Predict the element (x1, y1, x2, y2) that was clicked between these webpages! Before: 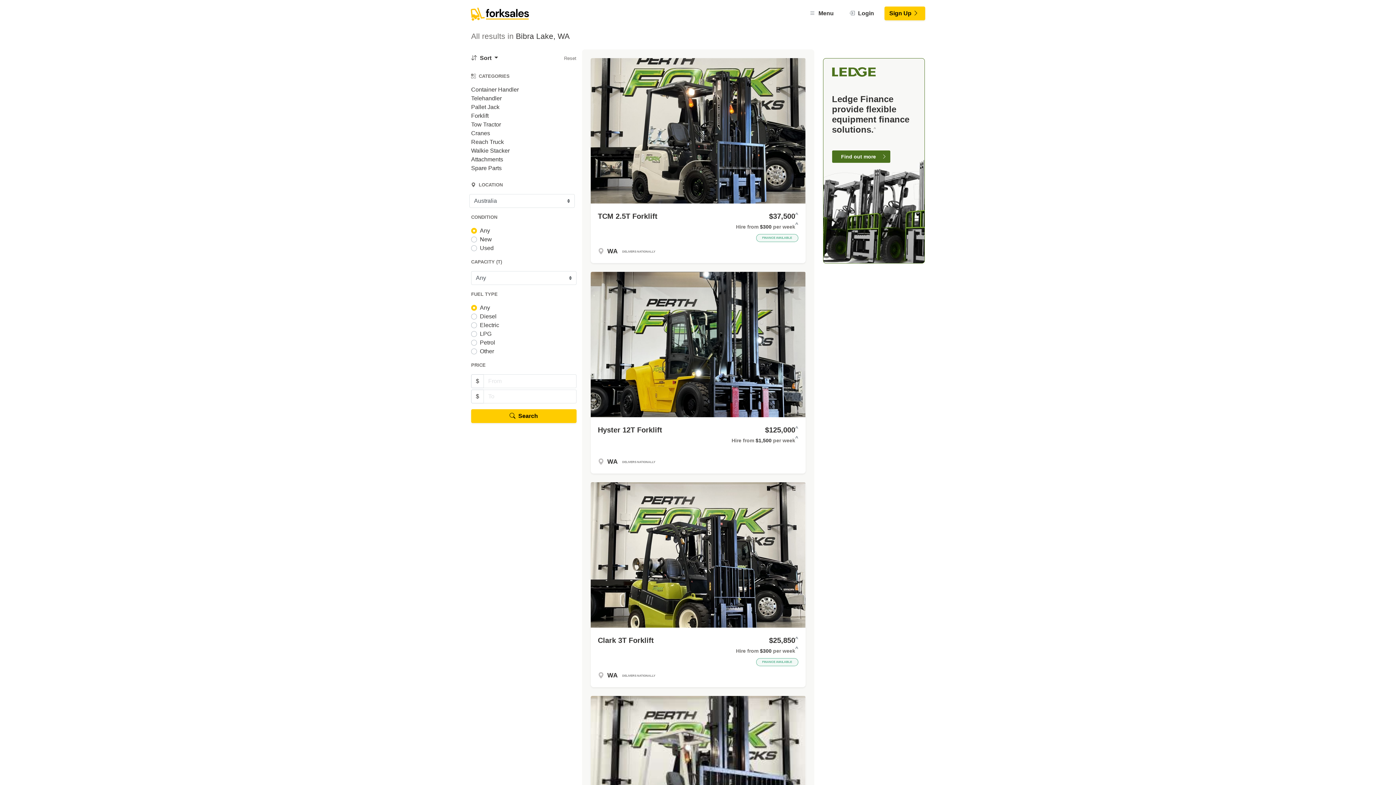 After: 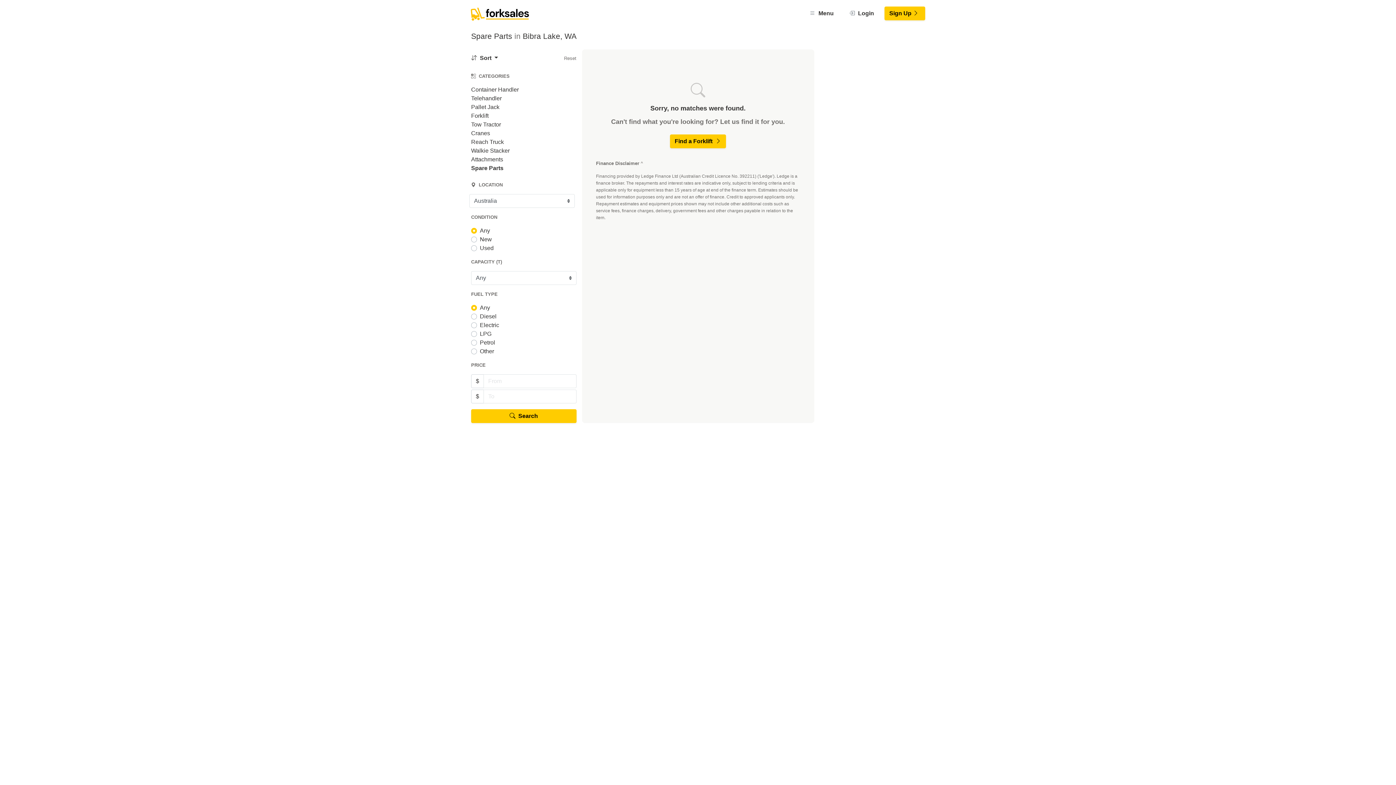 Action: bbox: (471, 165, 501, 171) label: Spare Parts